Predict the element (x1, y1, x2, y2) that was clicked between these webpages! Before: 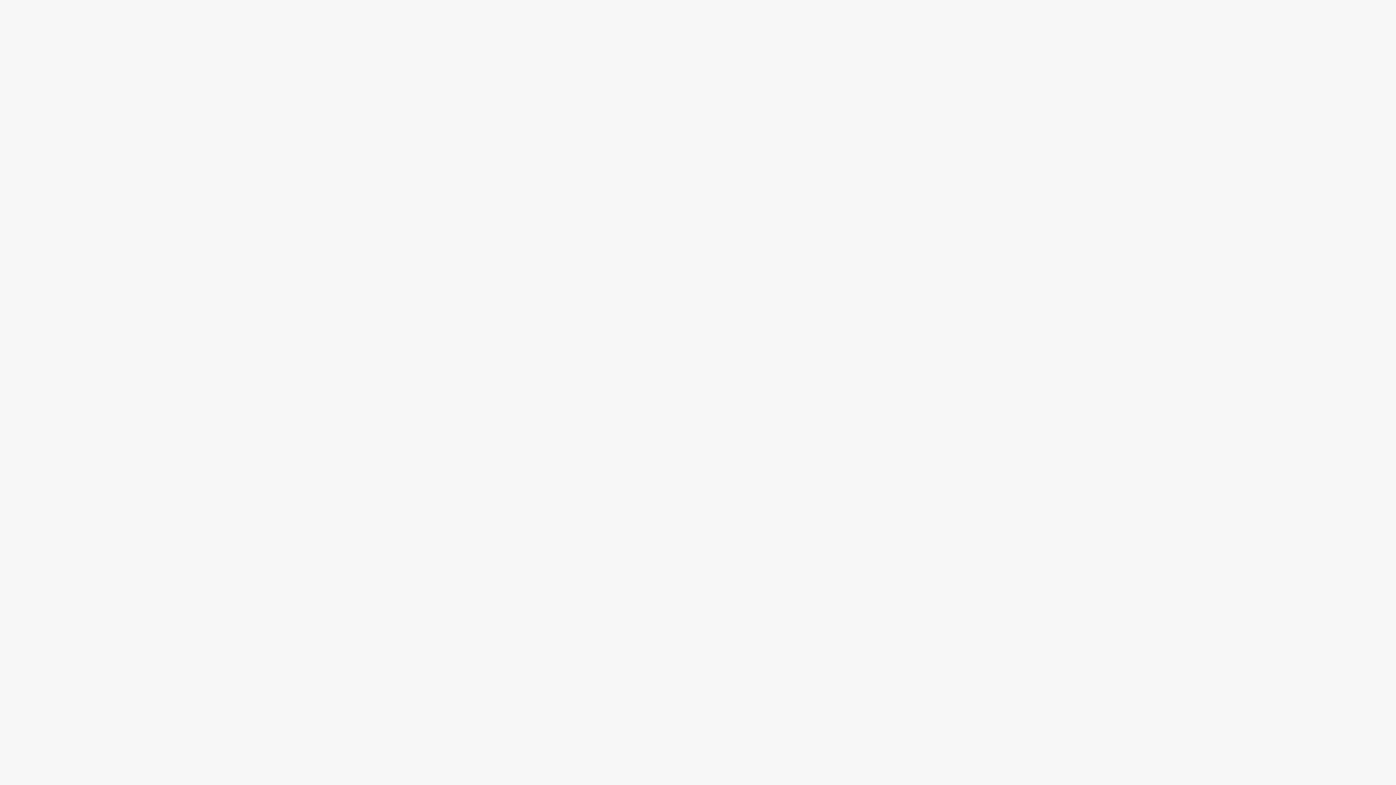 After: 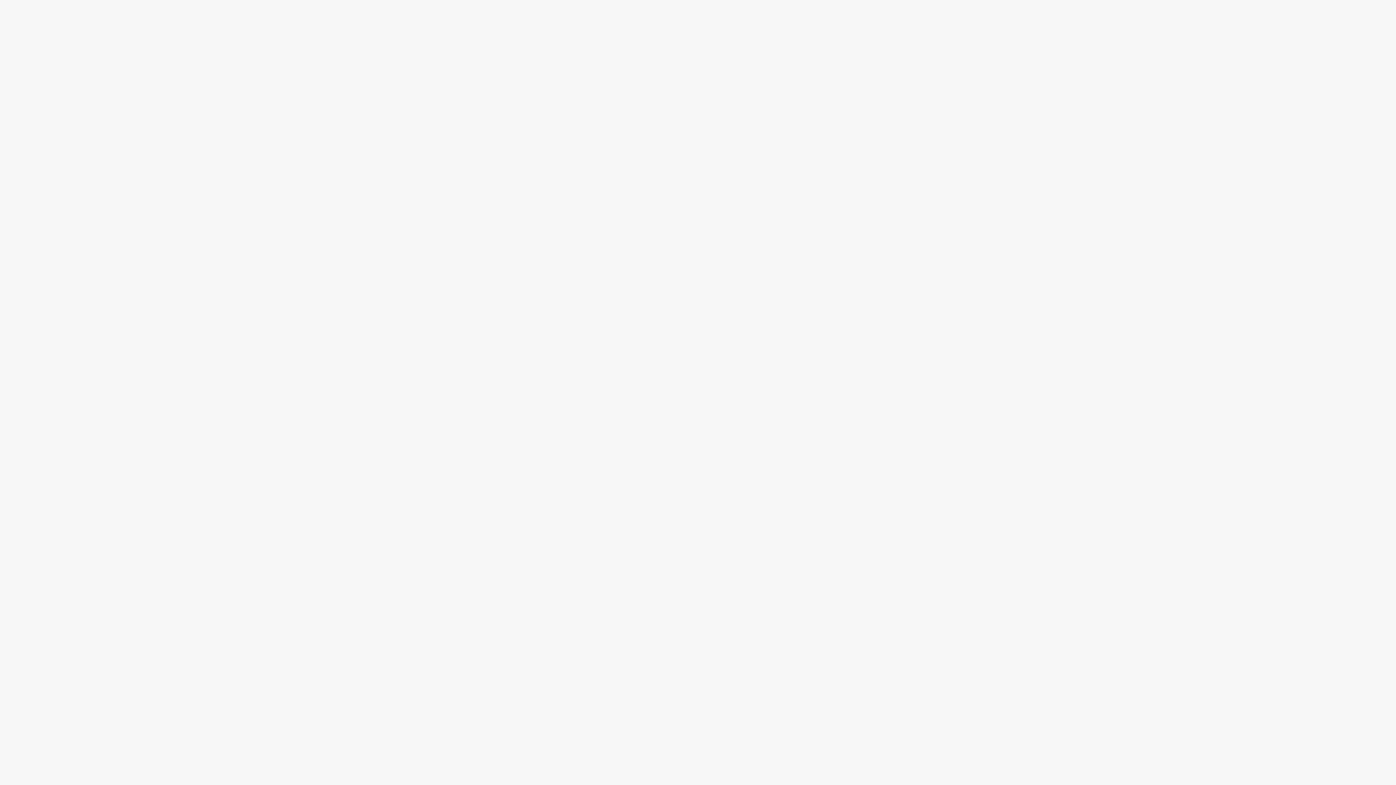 Action: label: Nos kits pour débuter bbox: (854, 102, 903, 108)